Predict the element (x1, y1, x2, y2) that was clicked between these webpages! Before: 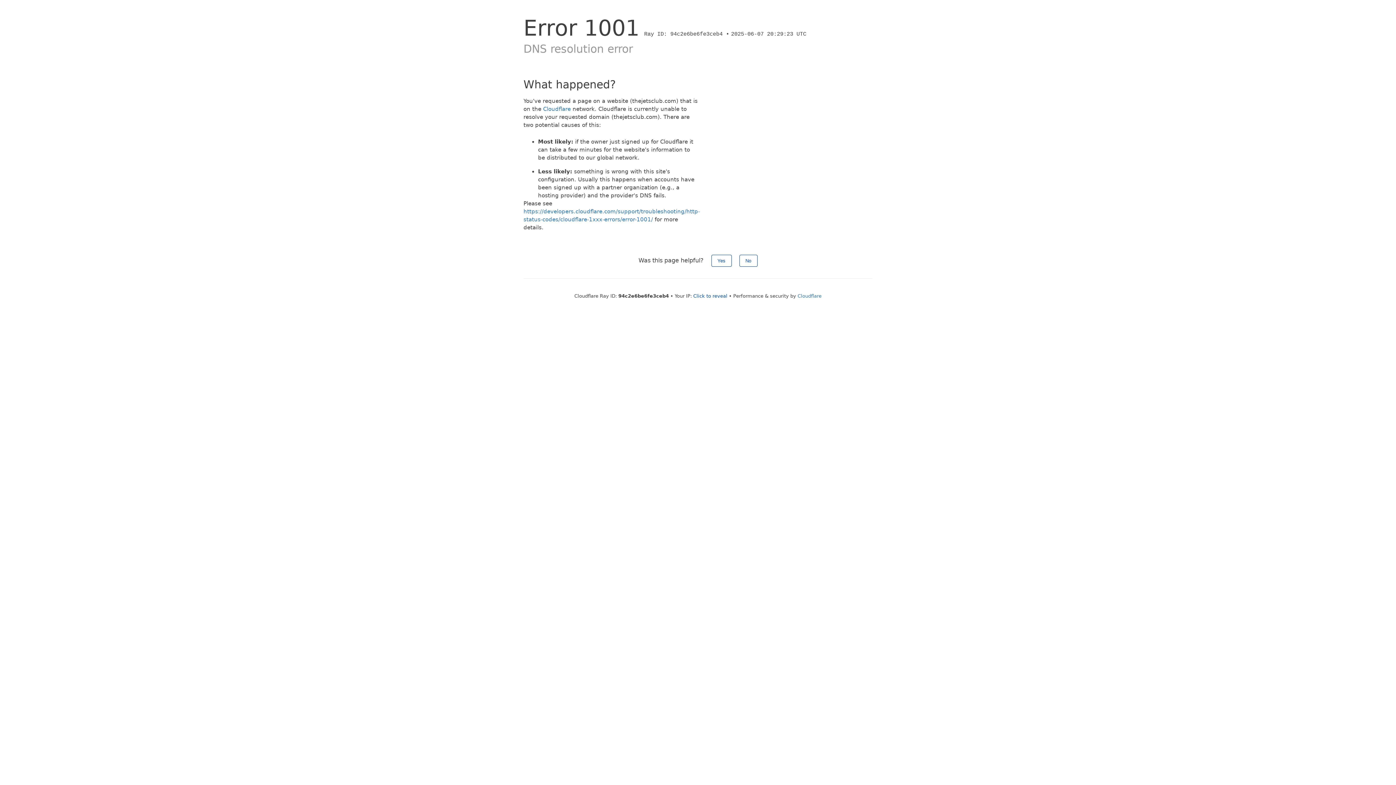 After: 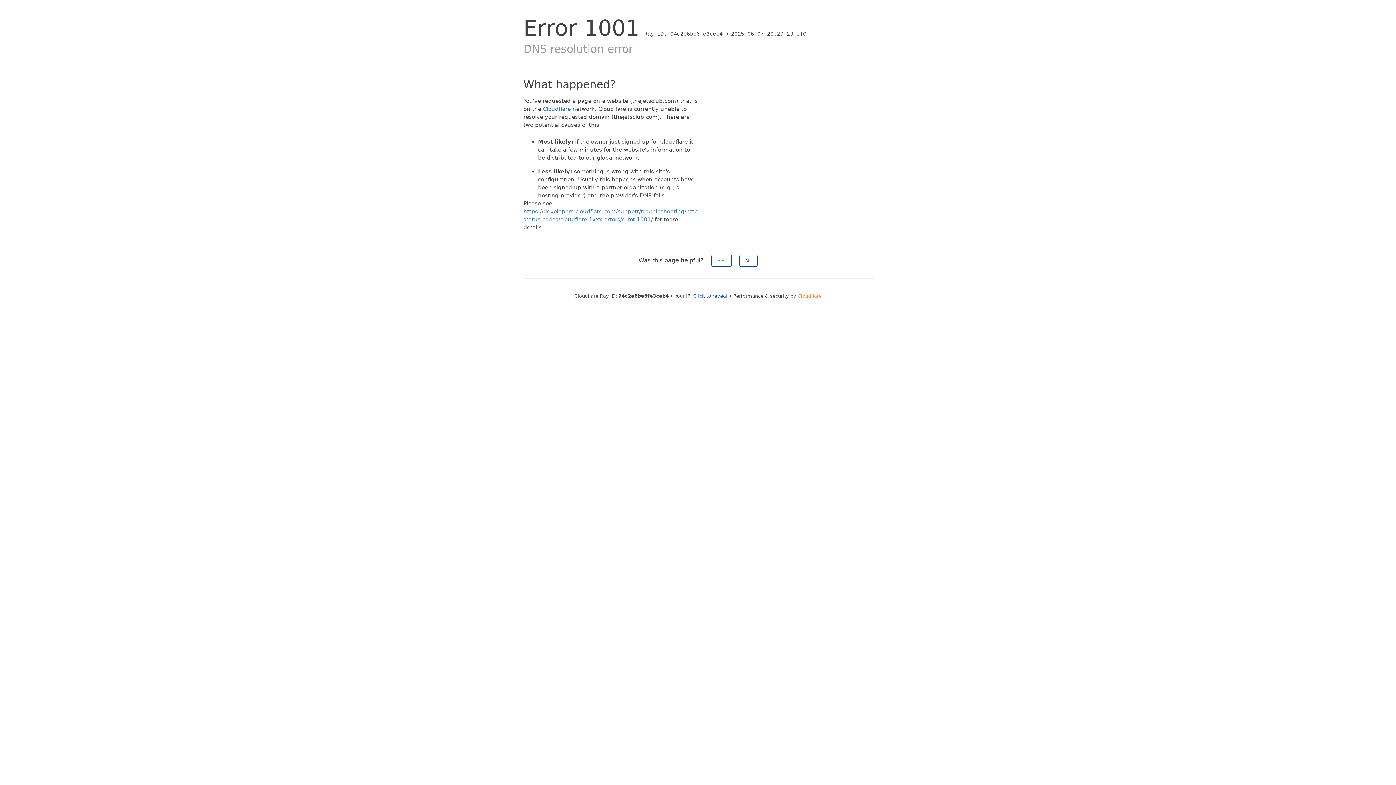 Action: bbox: (797, 293, 821, 298) label: Cloudflare